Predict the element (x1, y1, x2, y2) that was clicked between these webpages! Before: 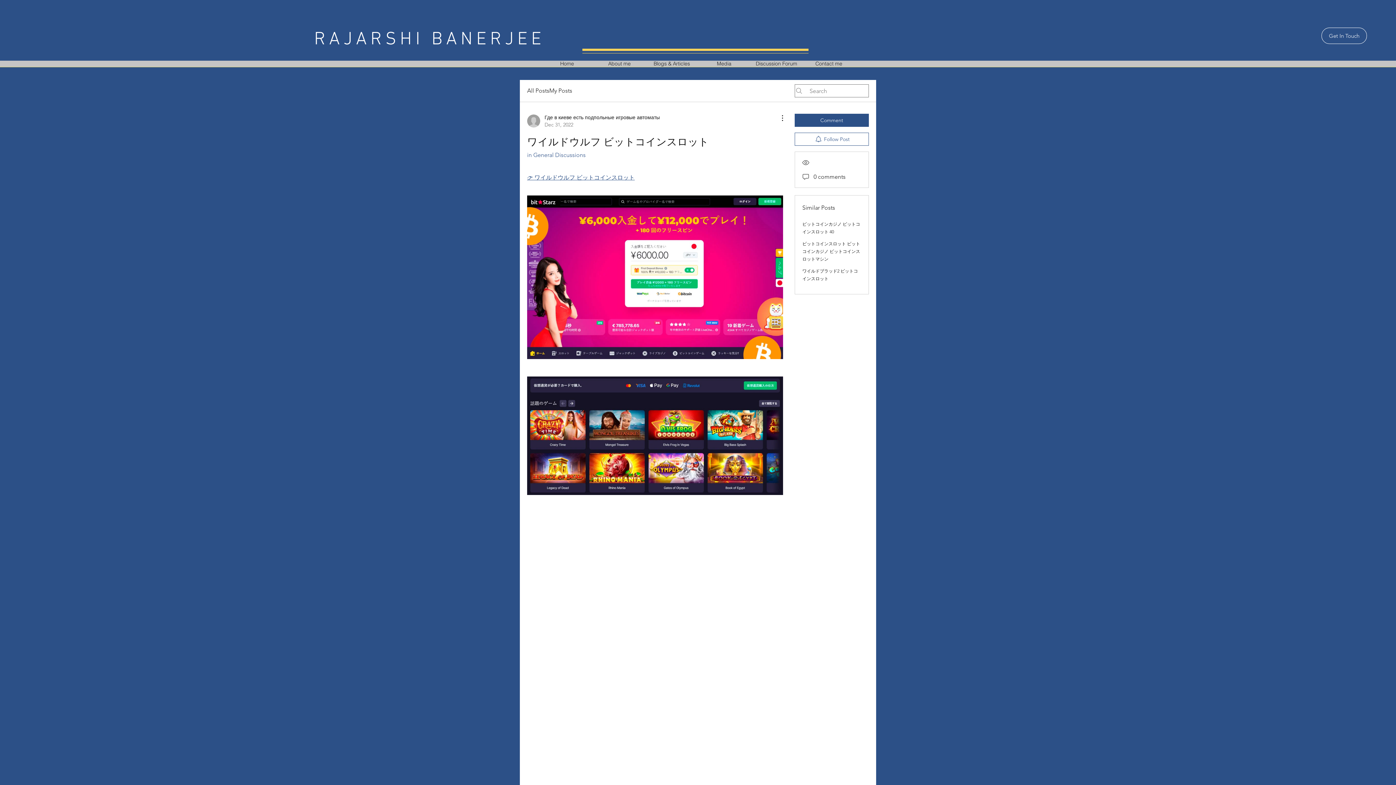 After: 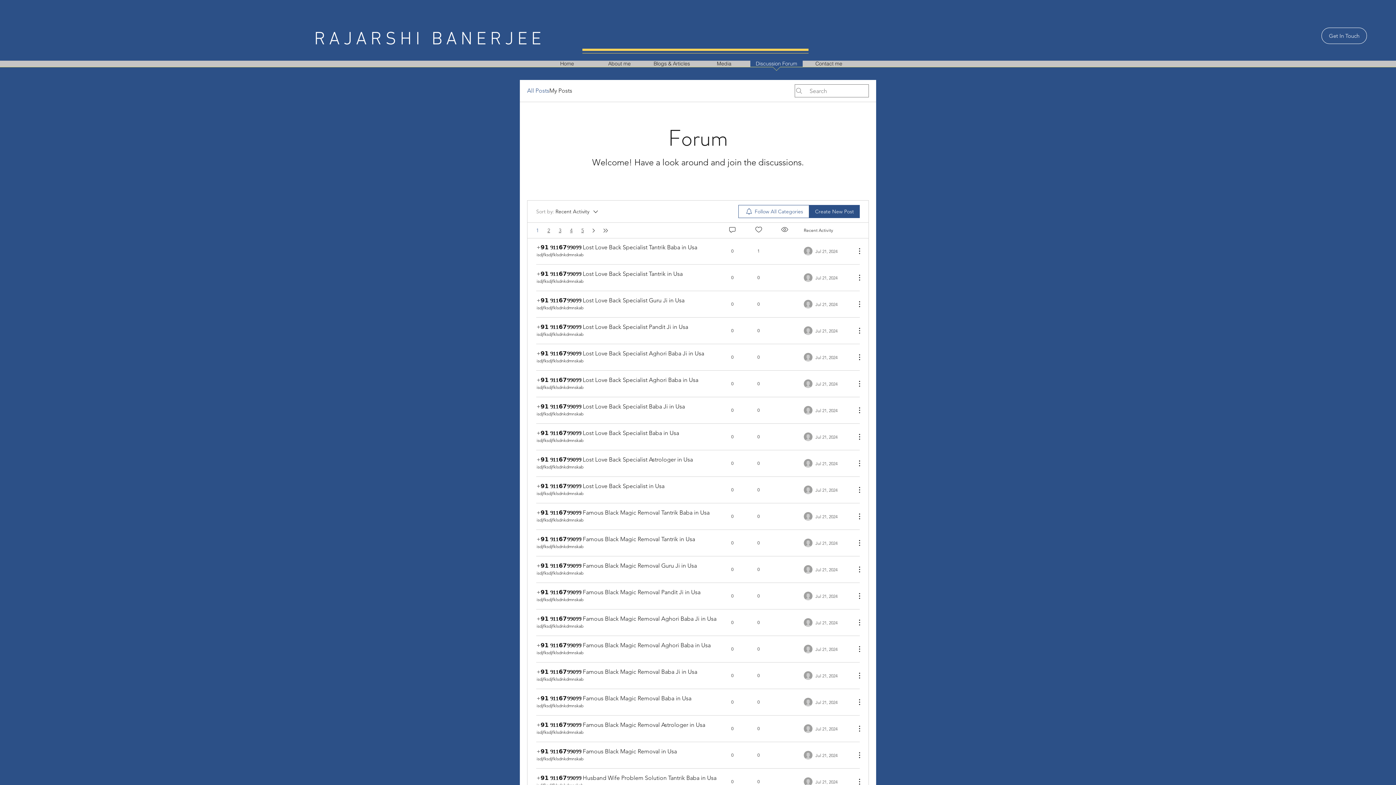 Action: label: All Posts bbox: (527, 86, 549, 95)